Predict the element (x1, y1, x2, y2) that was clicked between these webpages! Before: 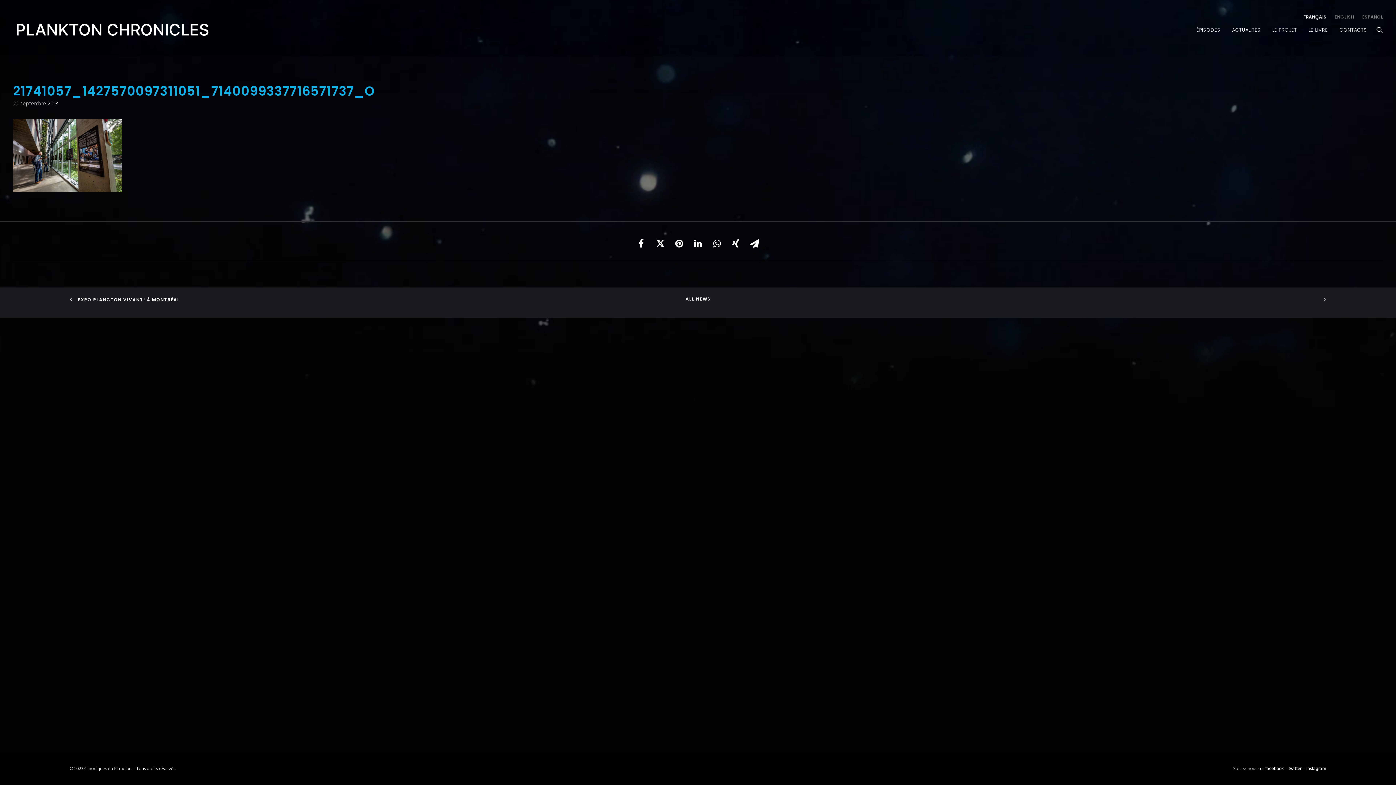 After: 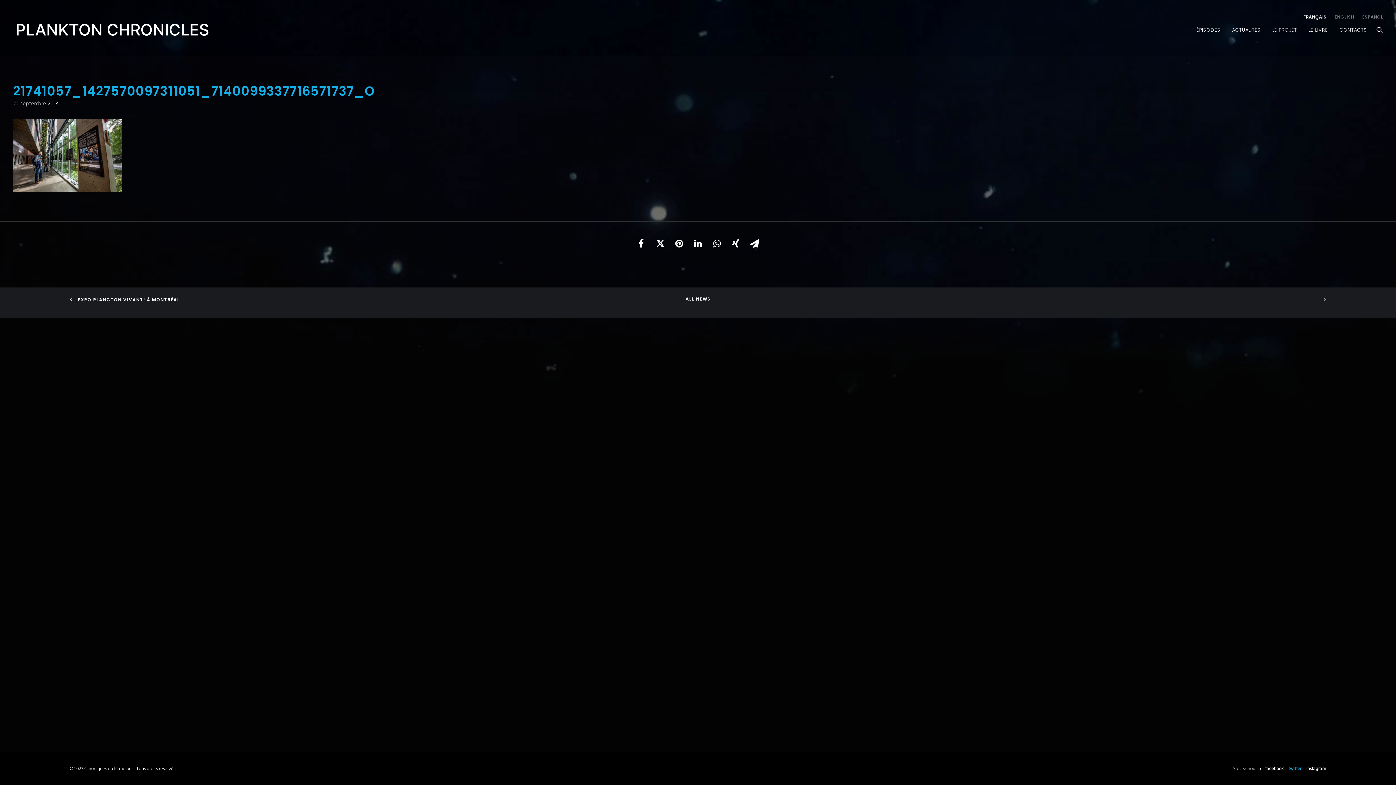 Action: label: twitter bbox: (1288, 765, 1301, 773)